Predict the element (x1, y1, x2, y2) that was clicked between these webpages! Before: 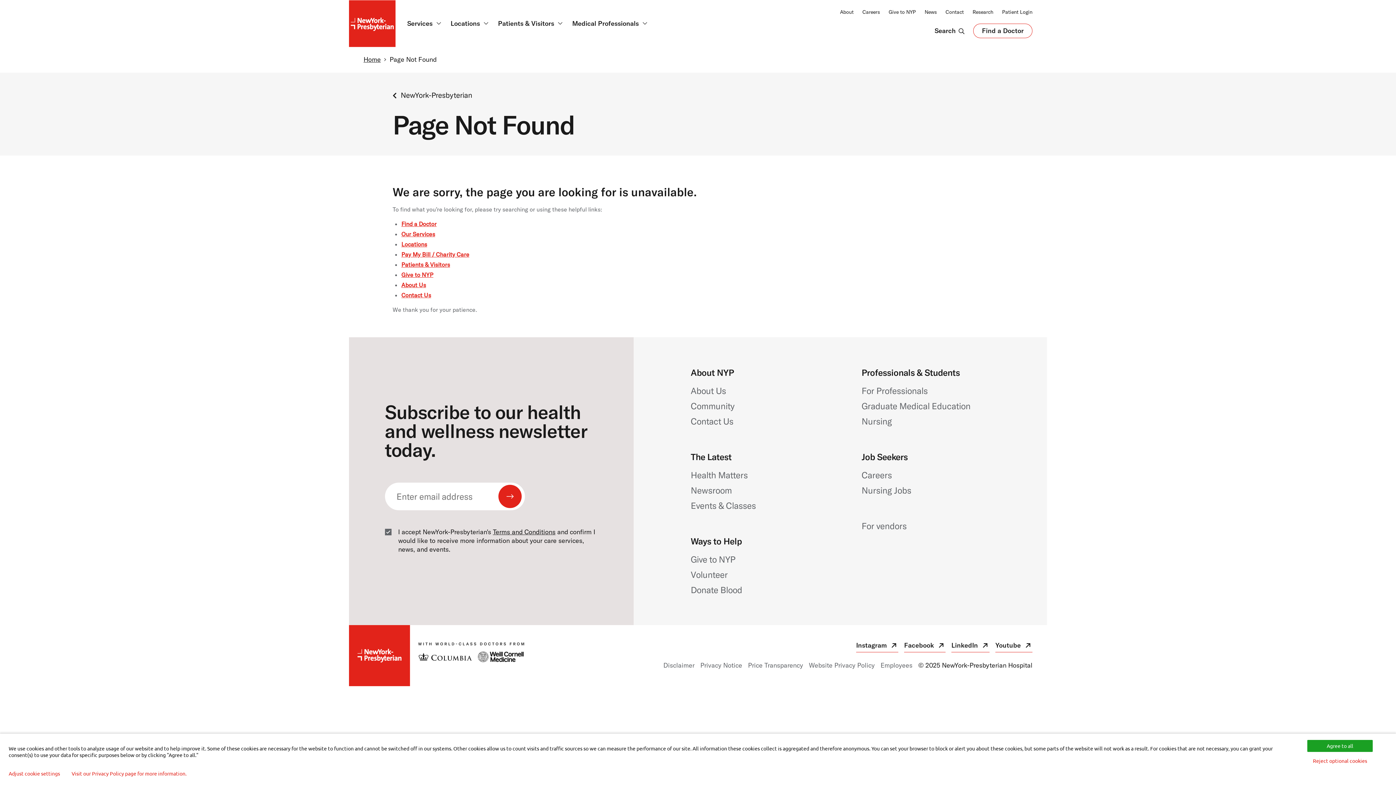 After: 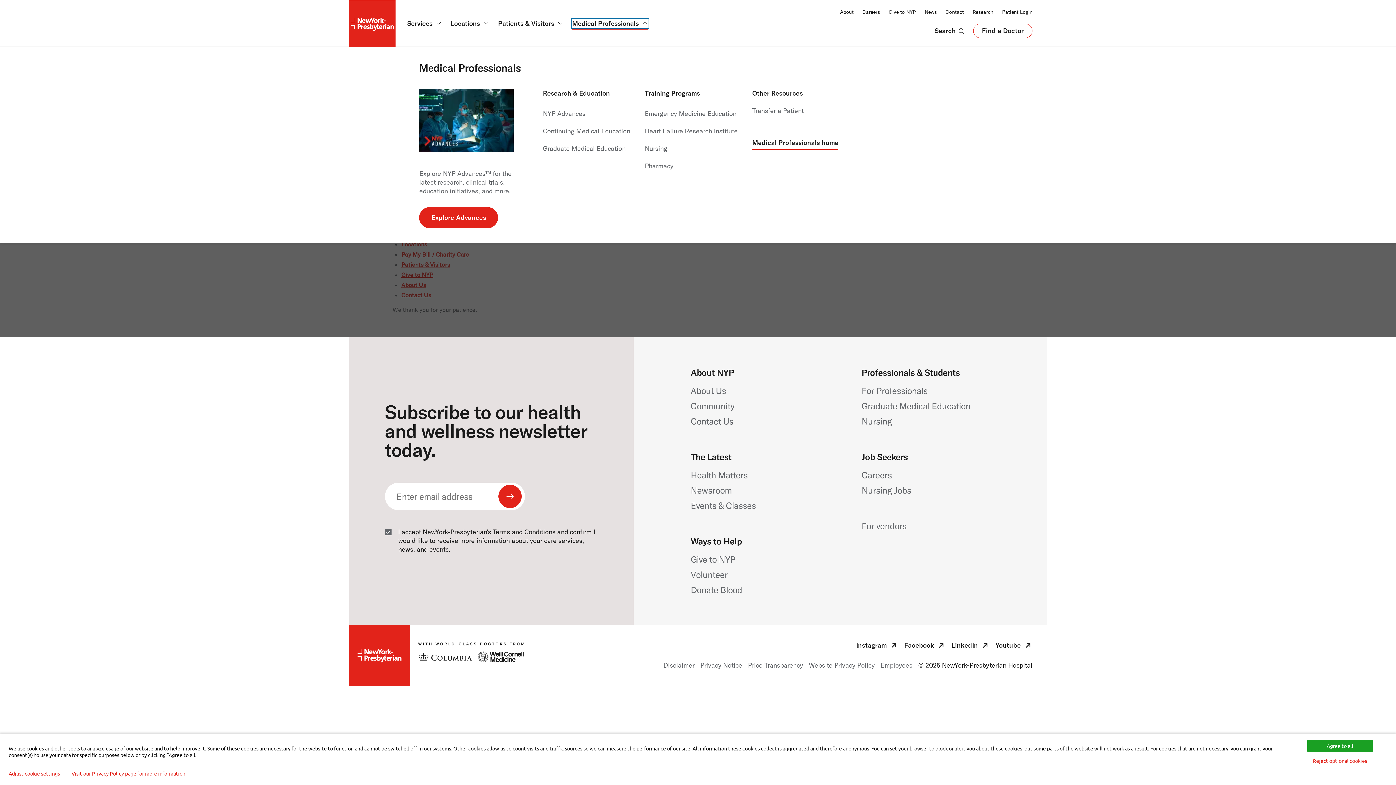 Action: bbox: (572, 19, 648, 27) label: Medical Professionals 